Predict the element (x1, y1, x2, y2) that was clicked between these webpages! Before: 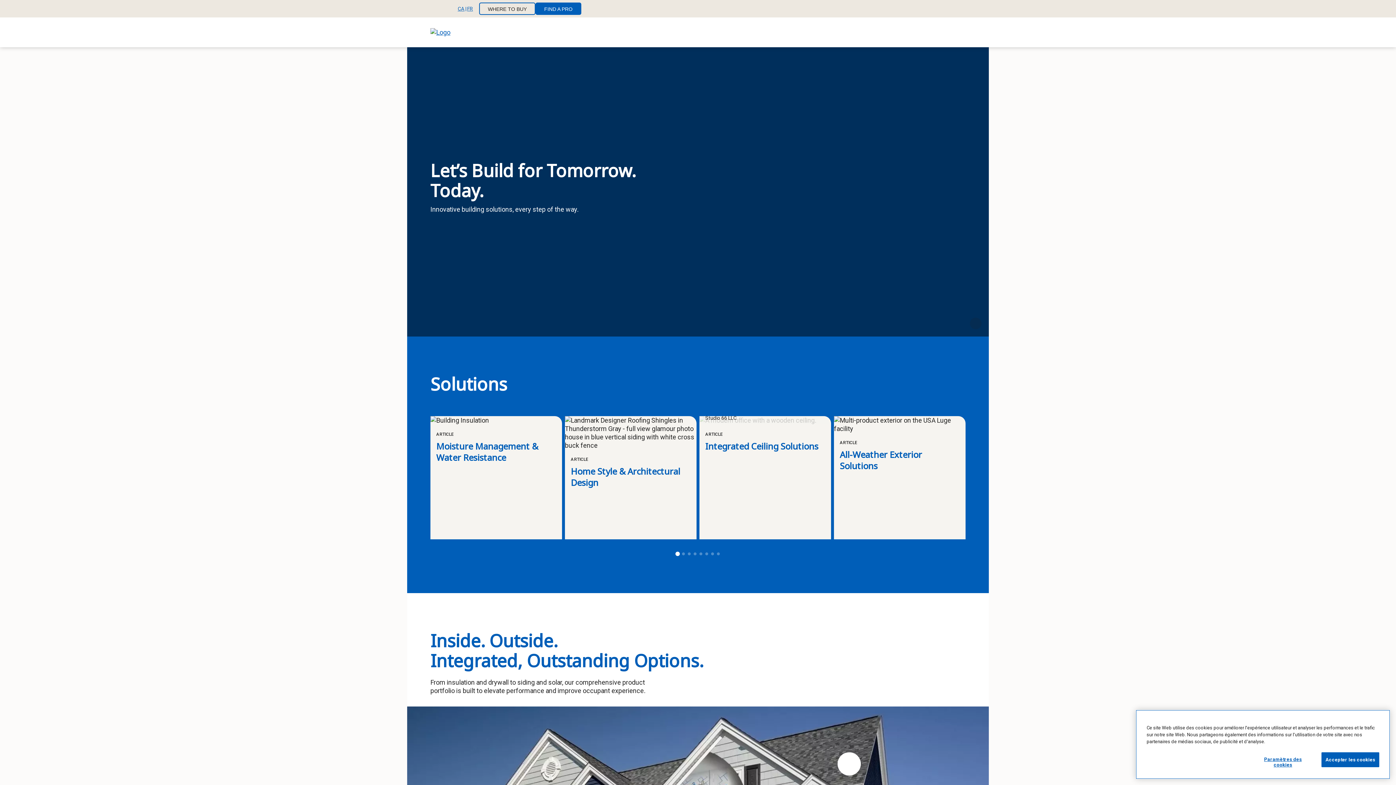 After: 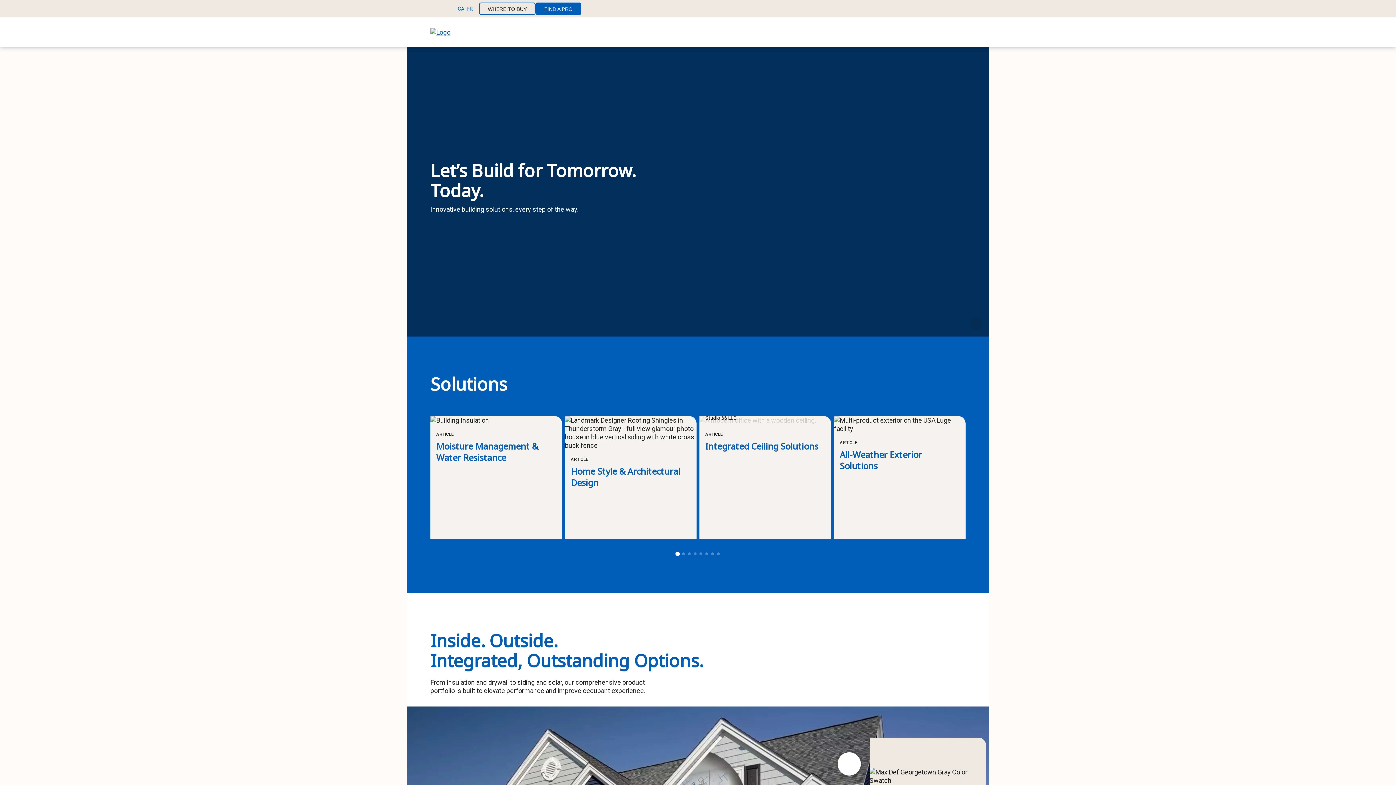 Action: bbox: (837, 752, 861, 775) label: Hotspot item